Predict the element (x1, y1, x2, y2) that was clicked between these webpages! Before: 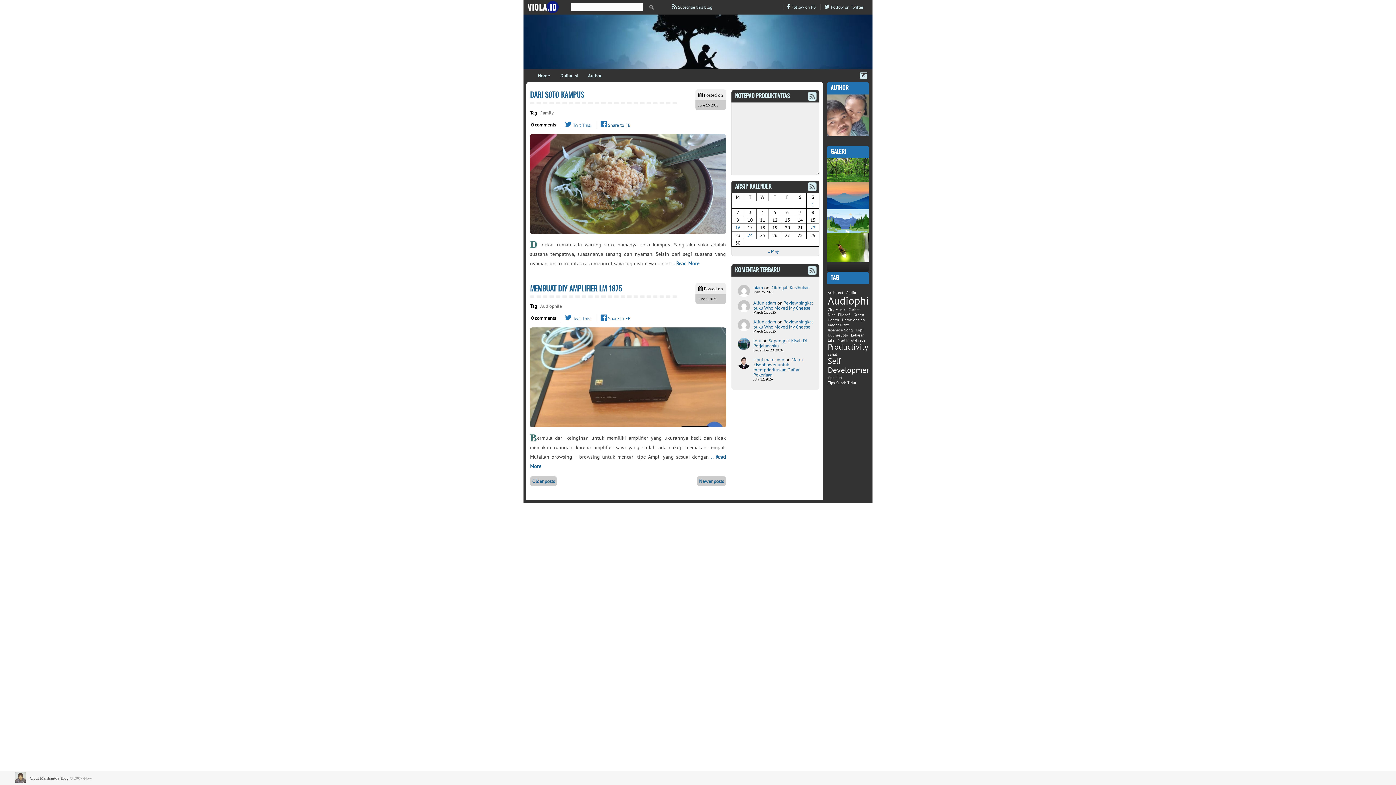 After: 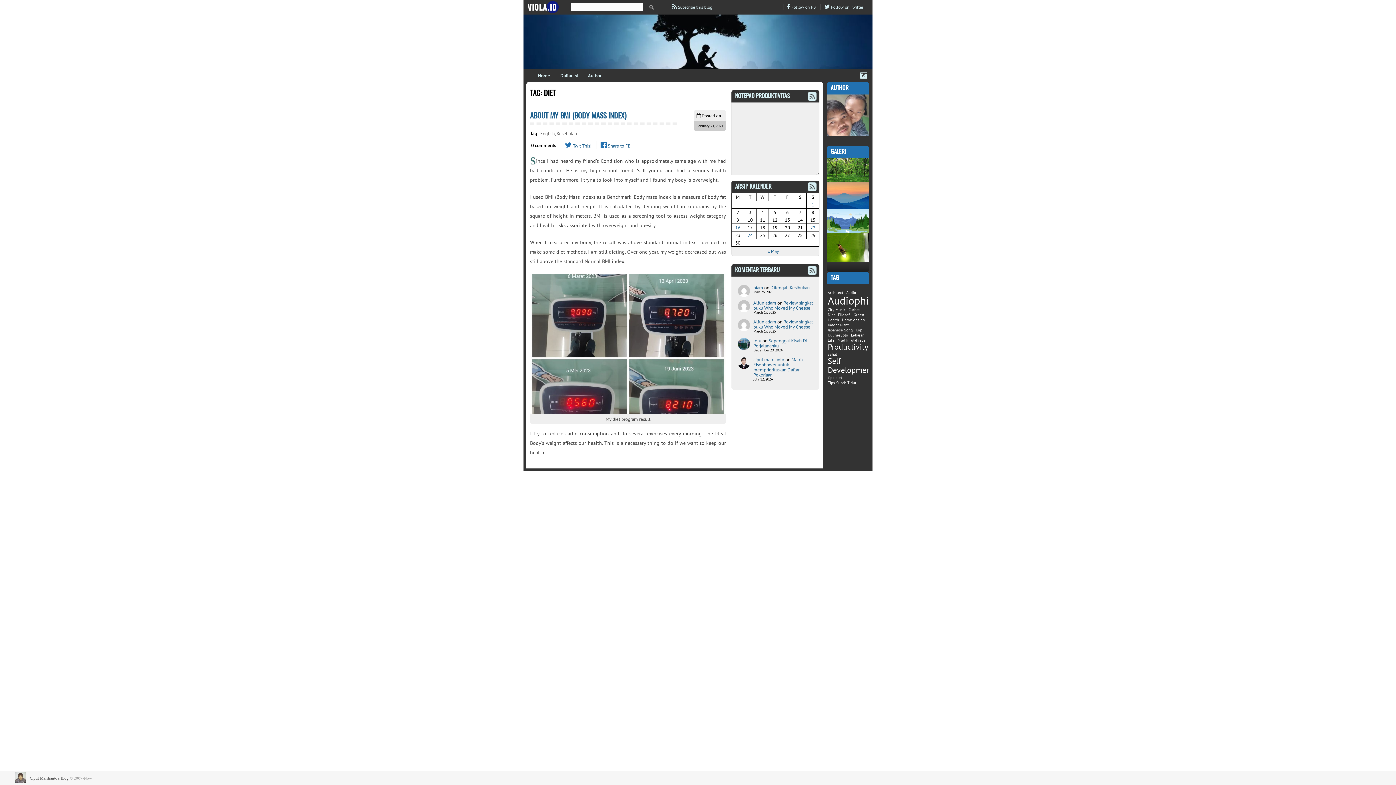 Action: bbox: (828, 312, 835, 317) label: Diet (1 item)